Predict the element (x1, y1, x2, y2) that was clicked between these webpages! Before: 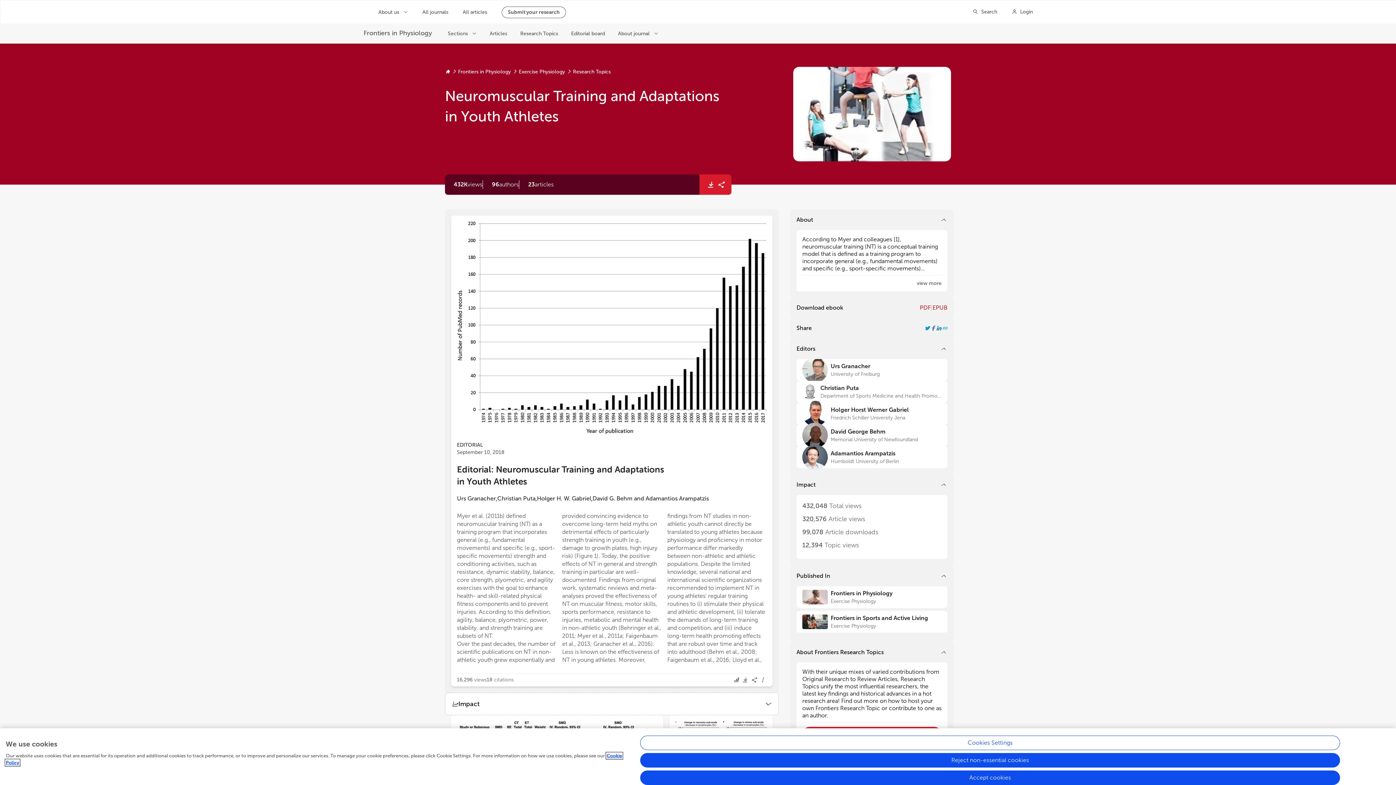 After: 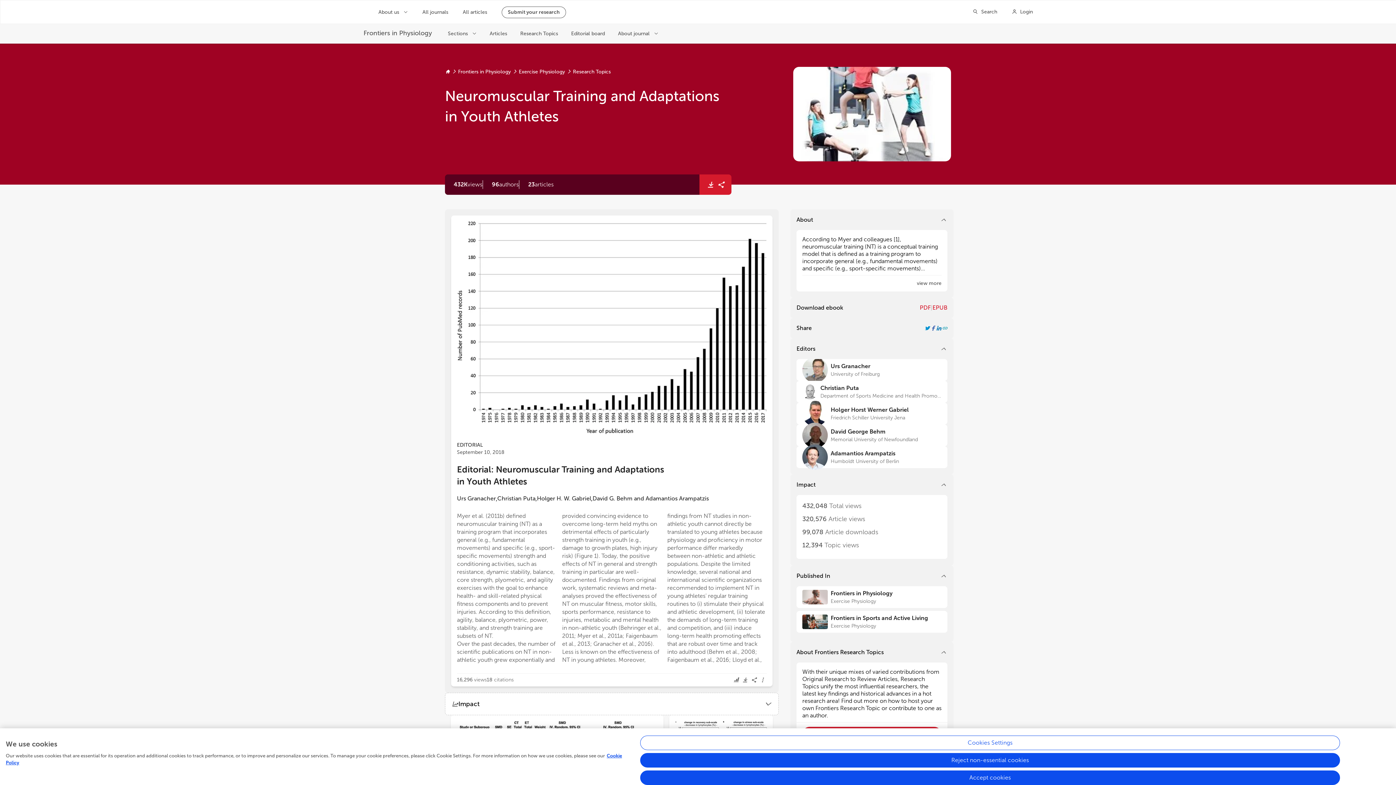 Action: label: Share Resarch Topic on Facebook bbox: (930, 325, 936, 331)